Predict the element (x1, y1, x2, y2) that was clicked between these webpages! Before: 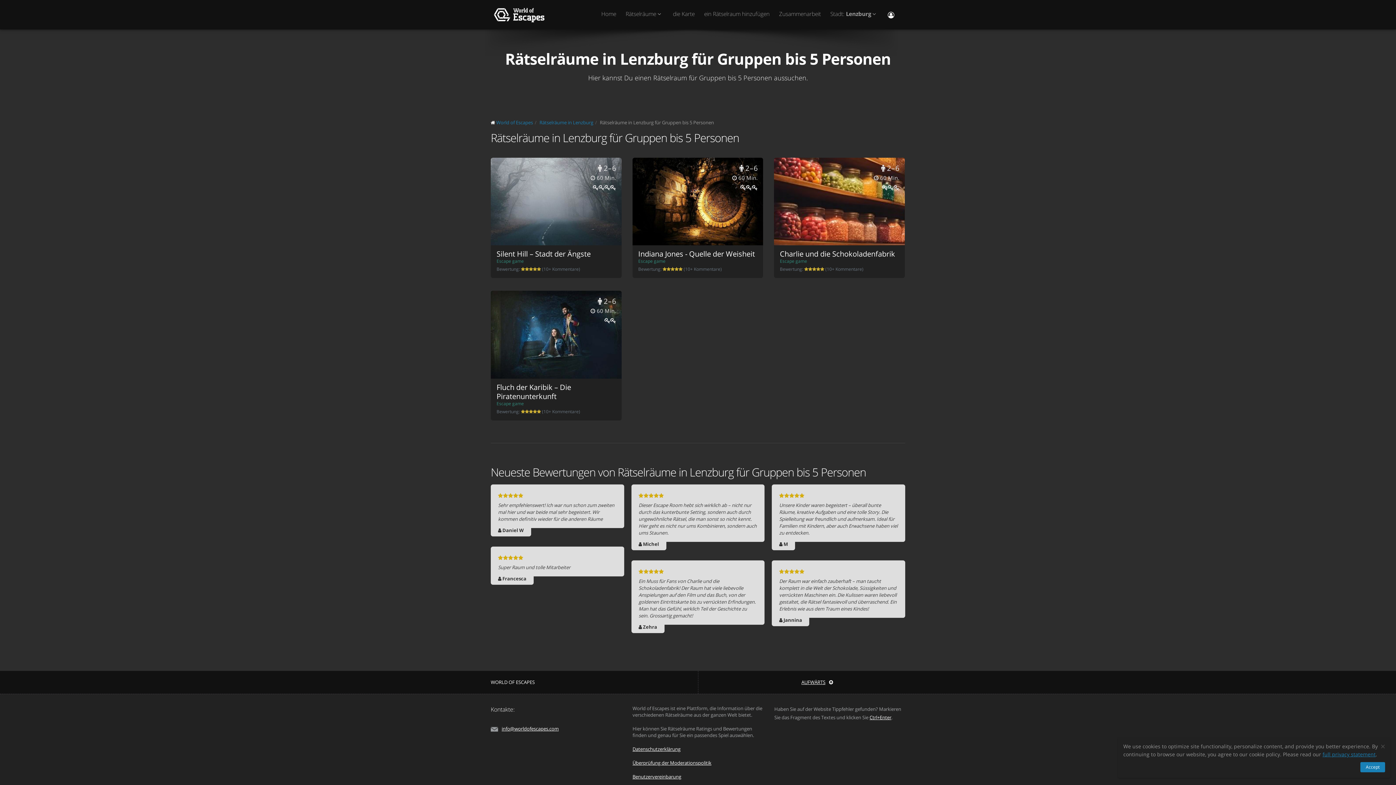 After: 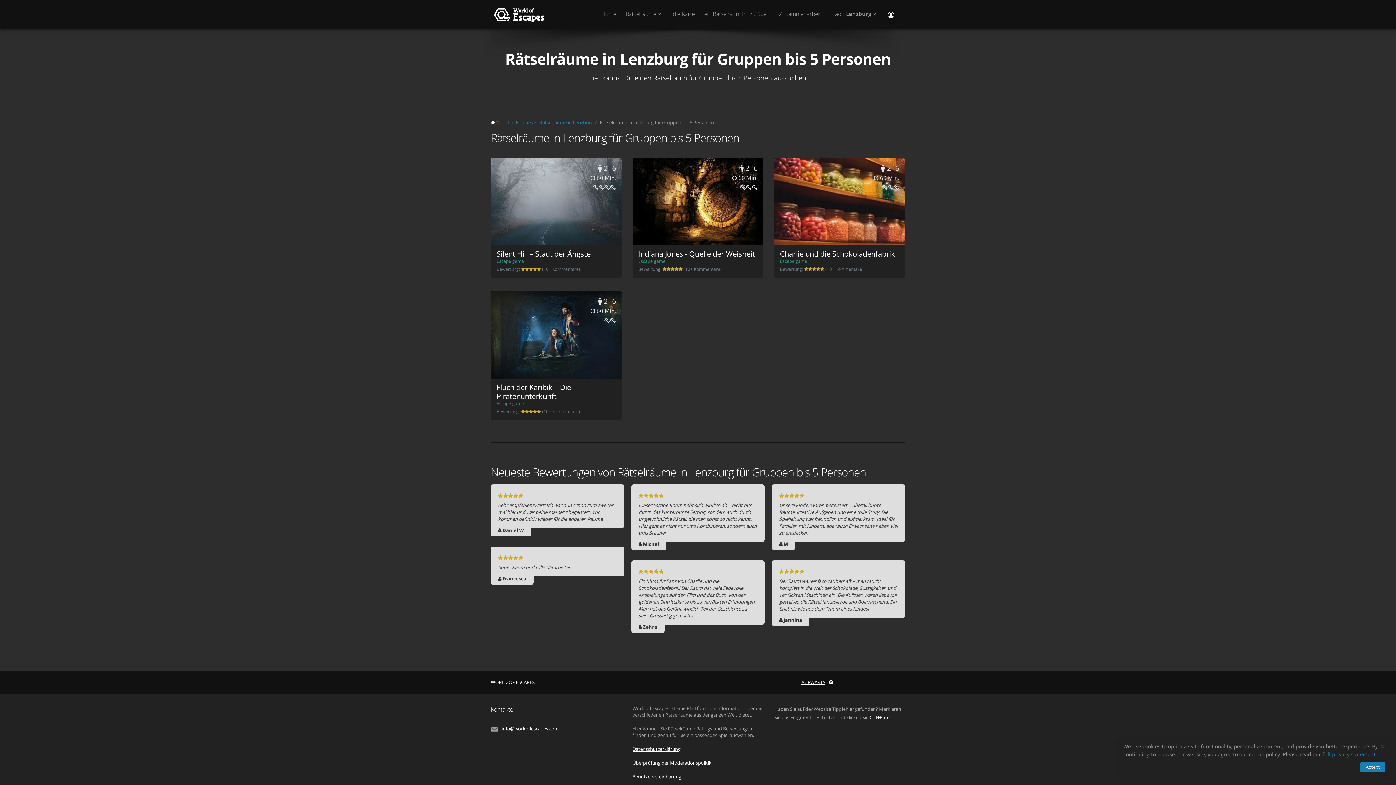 Action: bbox: (869, 714, 891, 720) label: Ctrl+Enter